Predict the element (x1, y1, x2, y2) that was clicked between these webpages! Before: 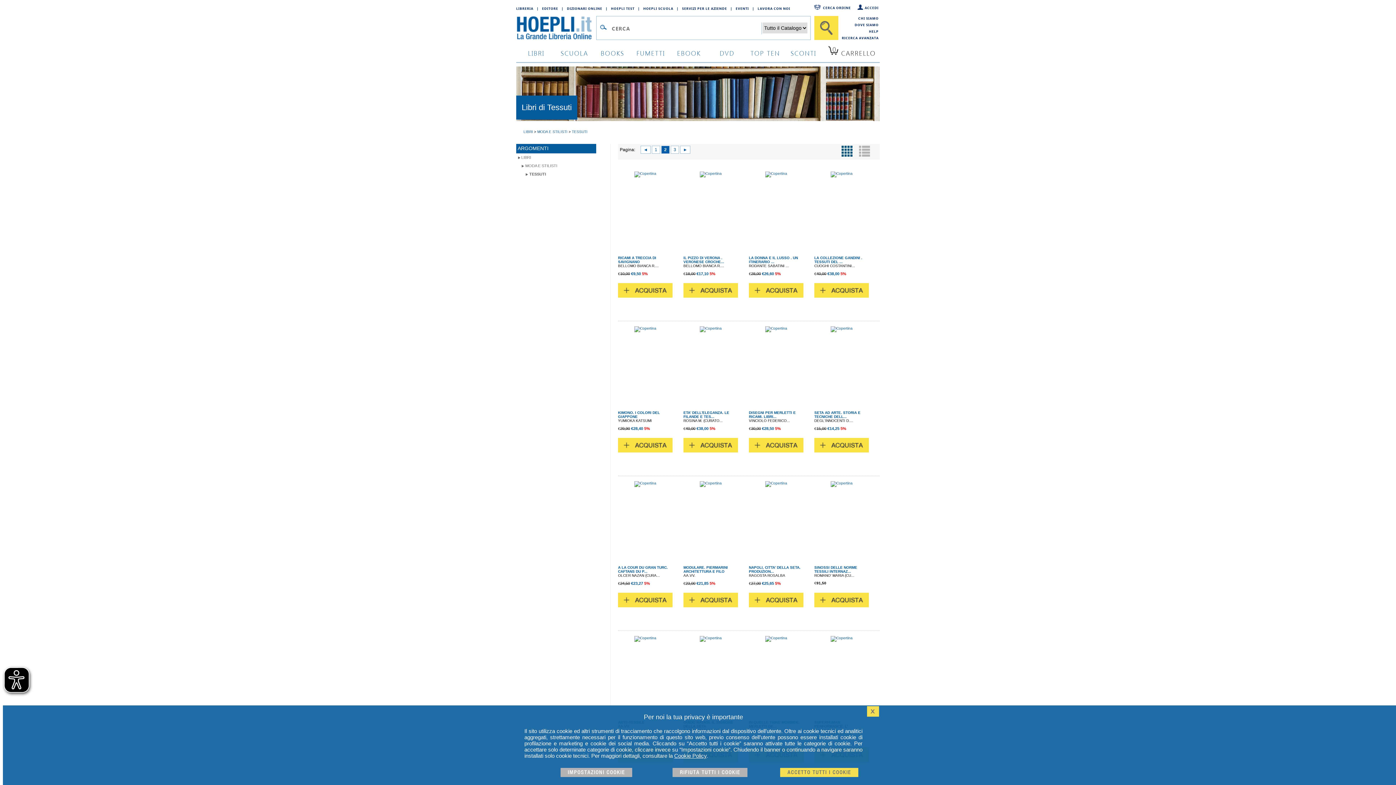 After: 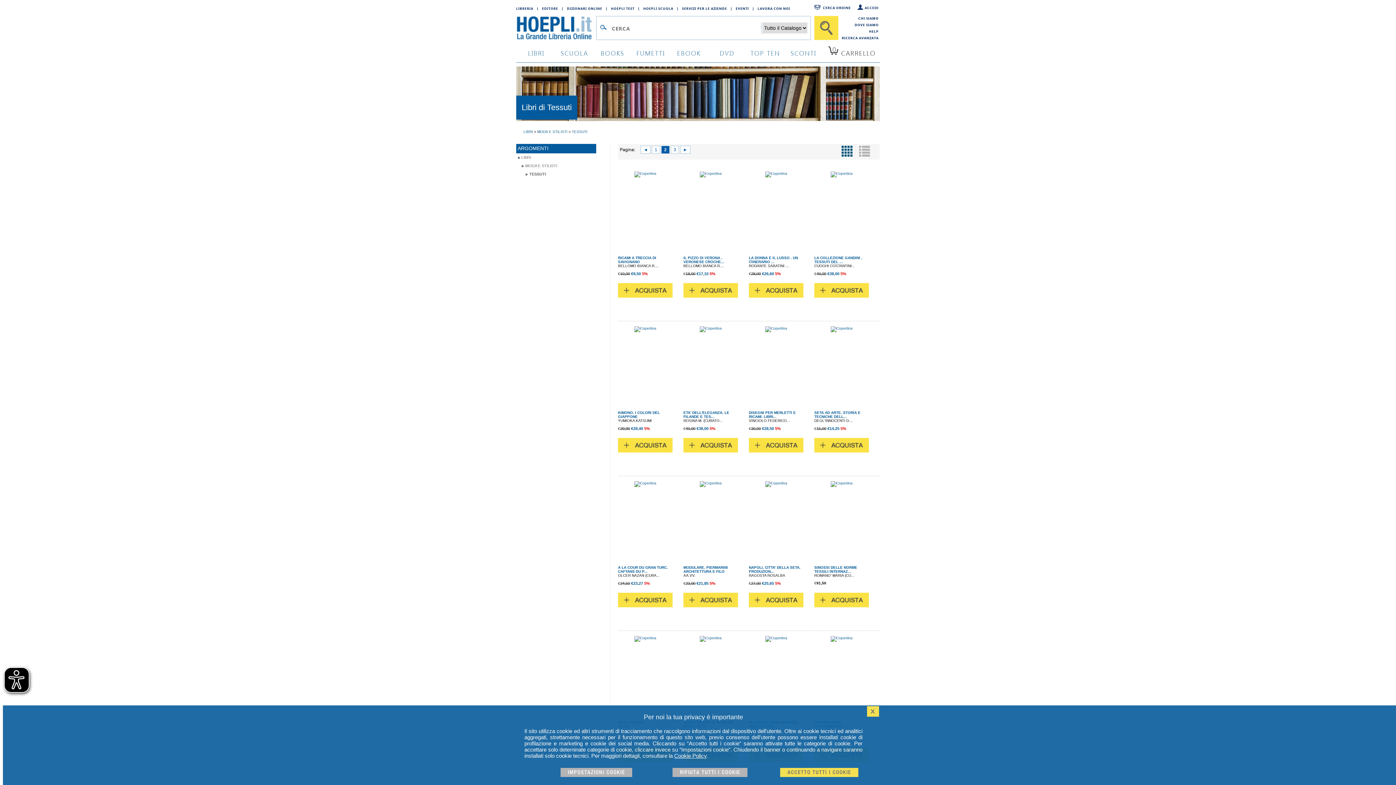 Action: bbox: (542, 4, 561, 12) label: EDITORE